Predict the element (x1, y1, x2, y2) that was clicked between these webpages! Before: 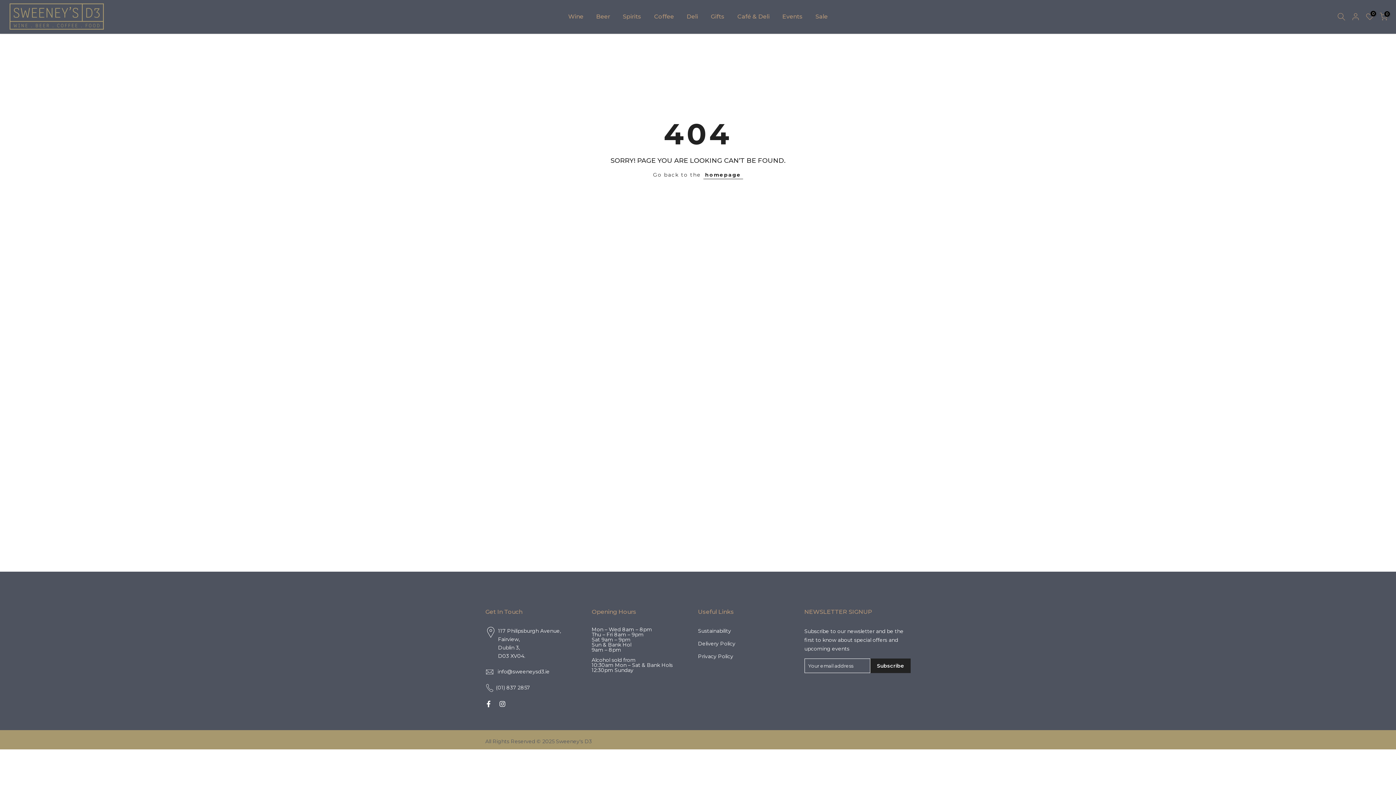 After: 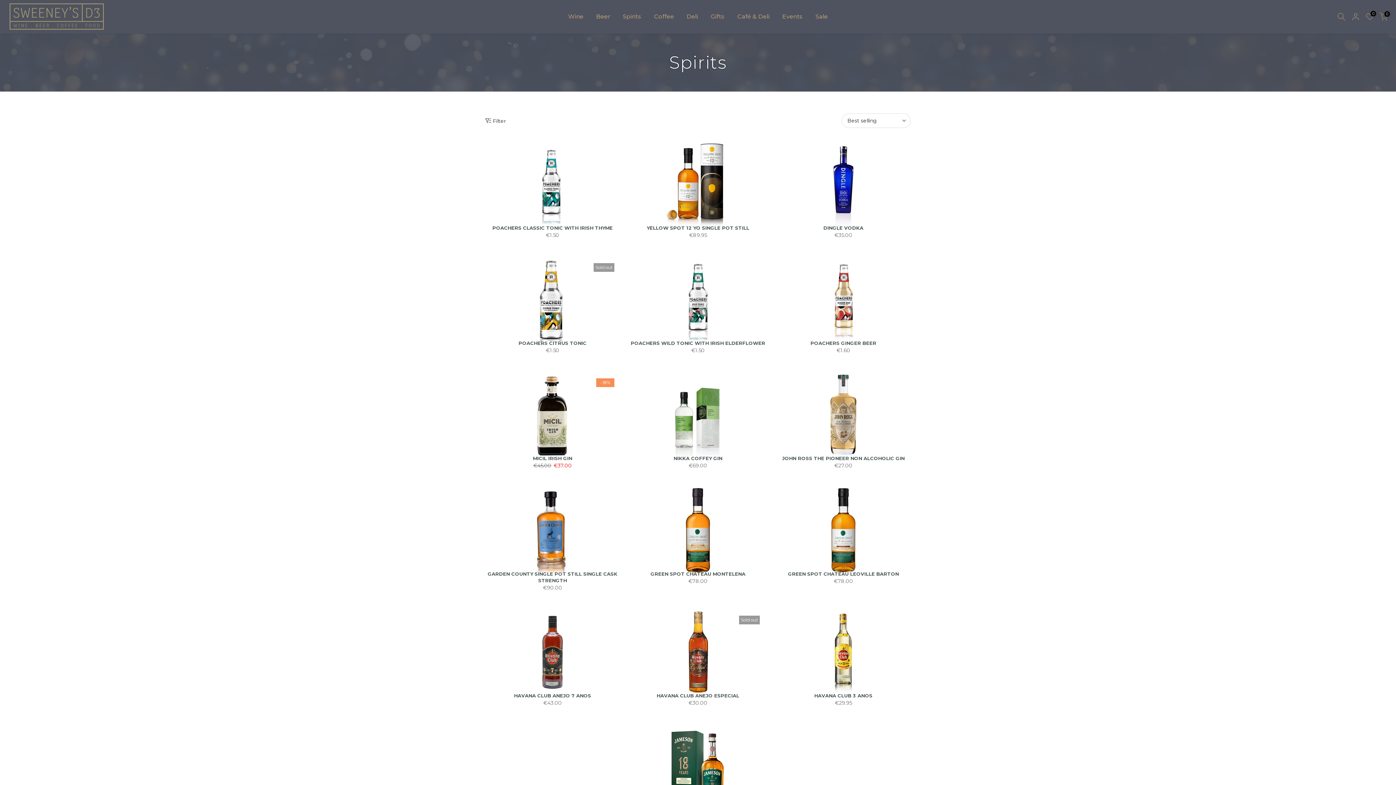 Action: label: Spirits bbox: (616, 12, 647, 21)